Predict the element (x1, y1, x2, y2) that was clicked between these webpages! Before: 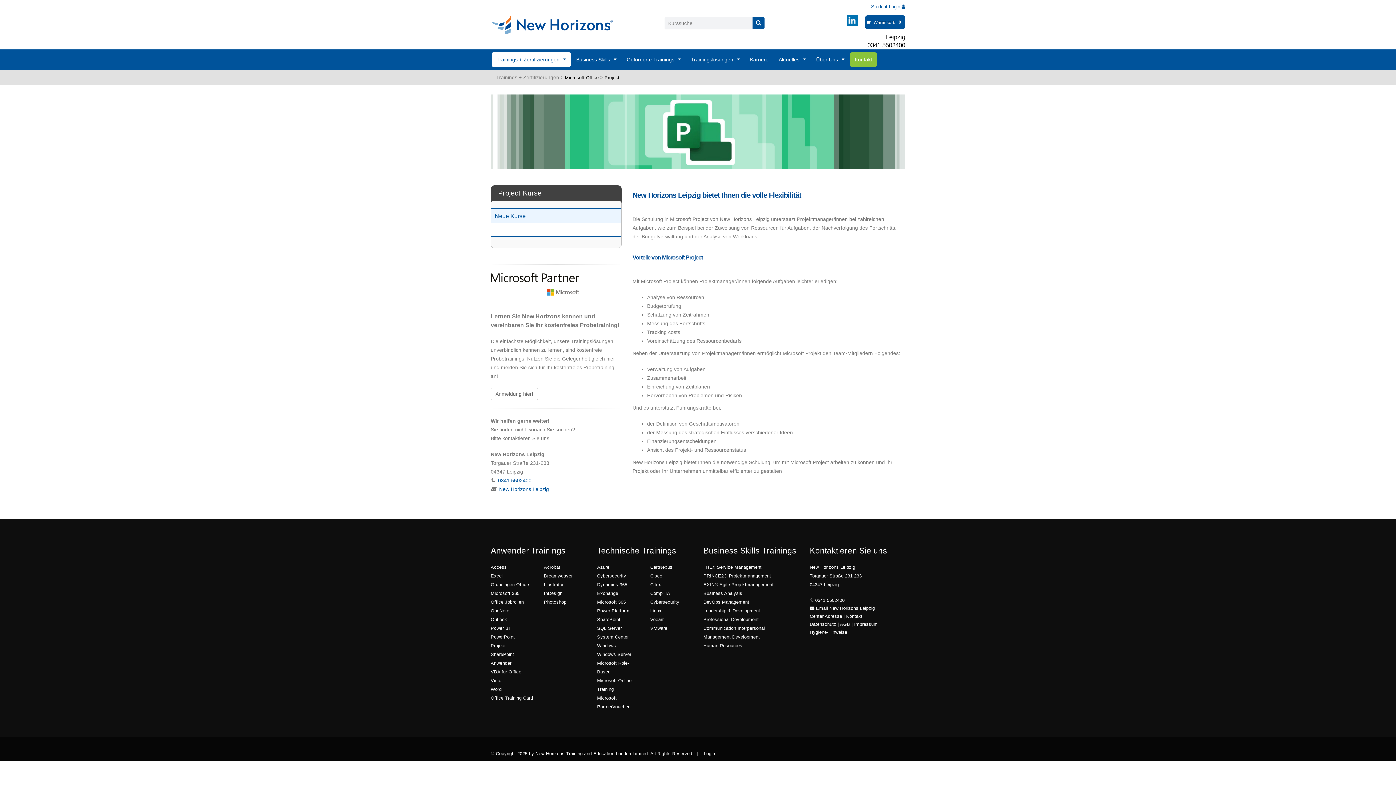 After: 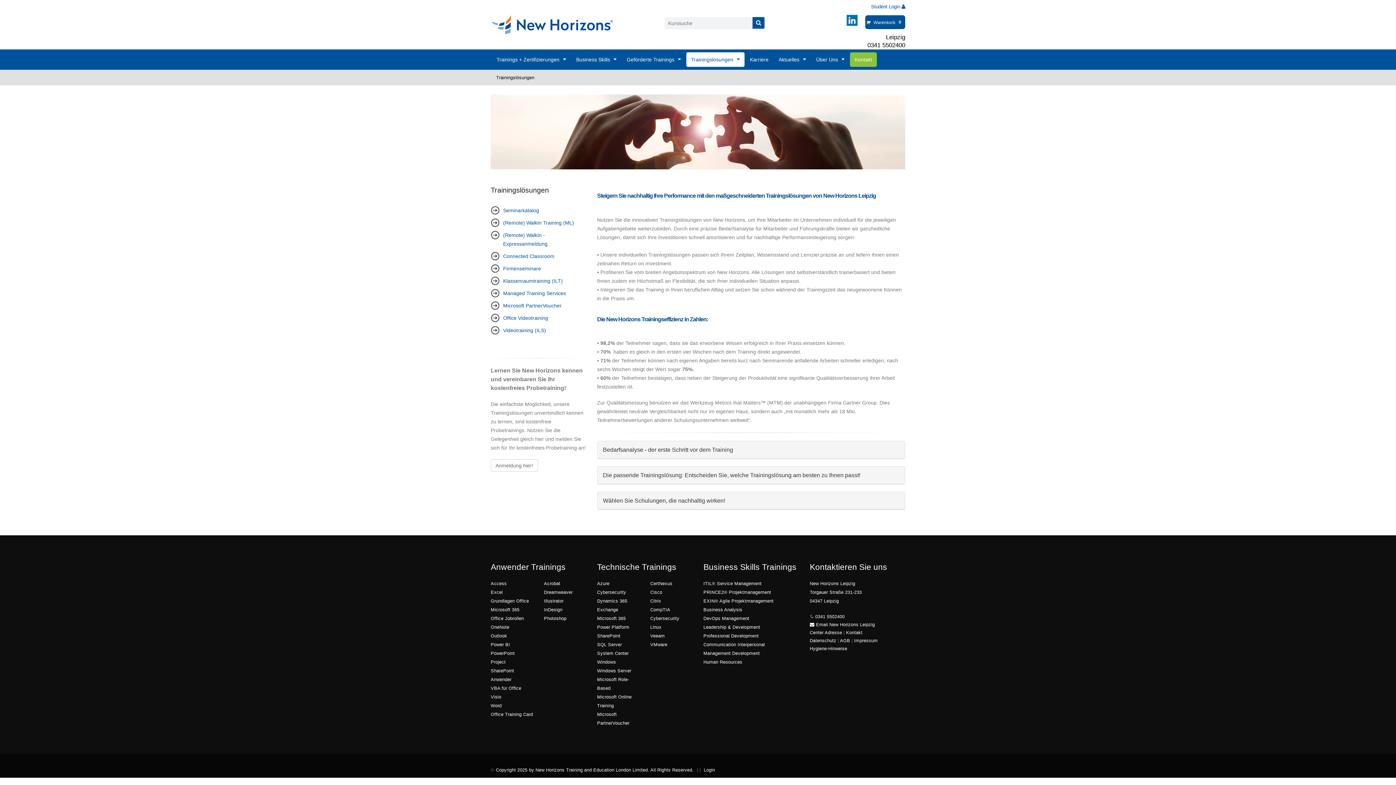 Action: bbox: (686, 52, 744, 66) label: Trainingslösungen